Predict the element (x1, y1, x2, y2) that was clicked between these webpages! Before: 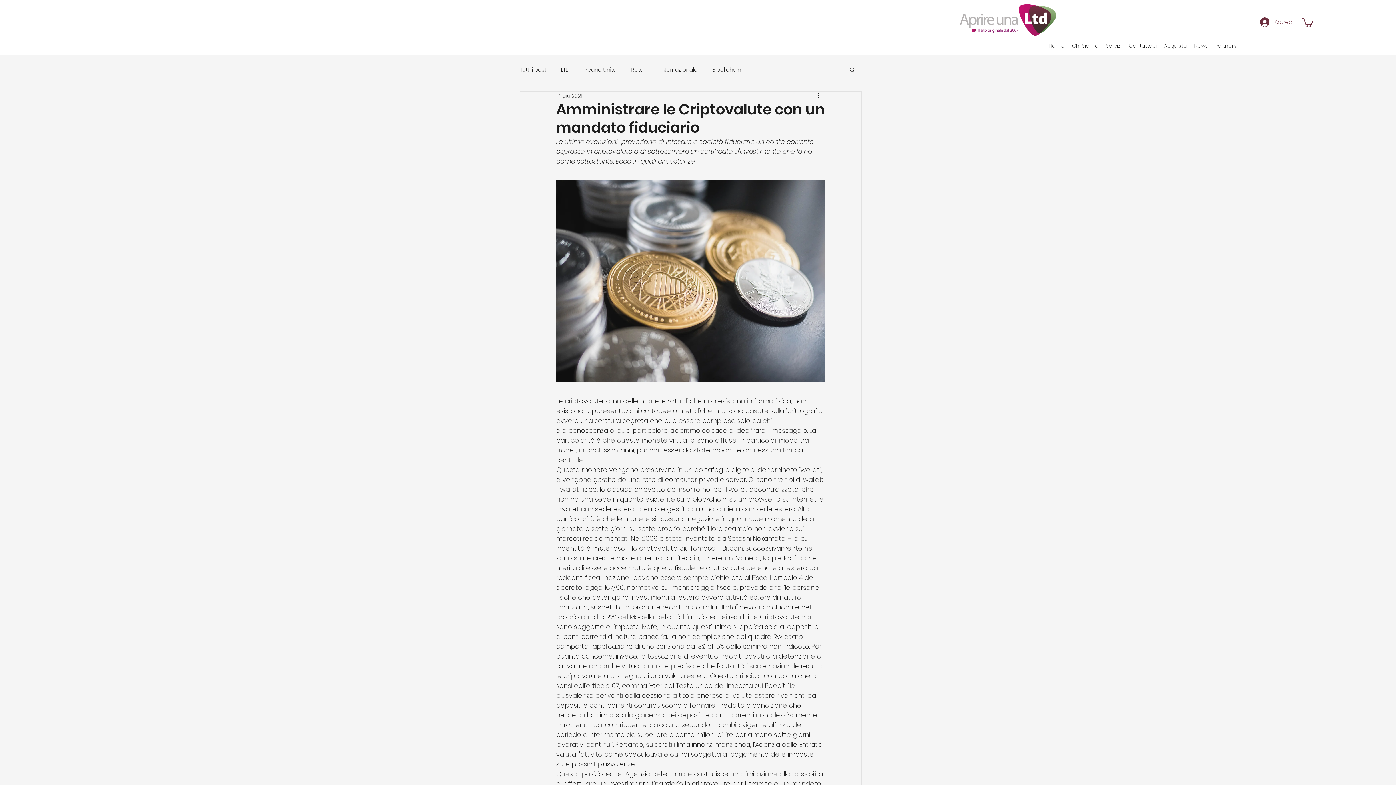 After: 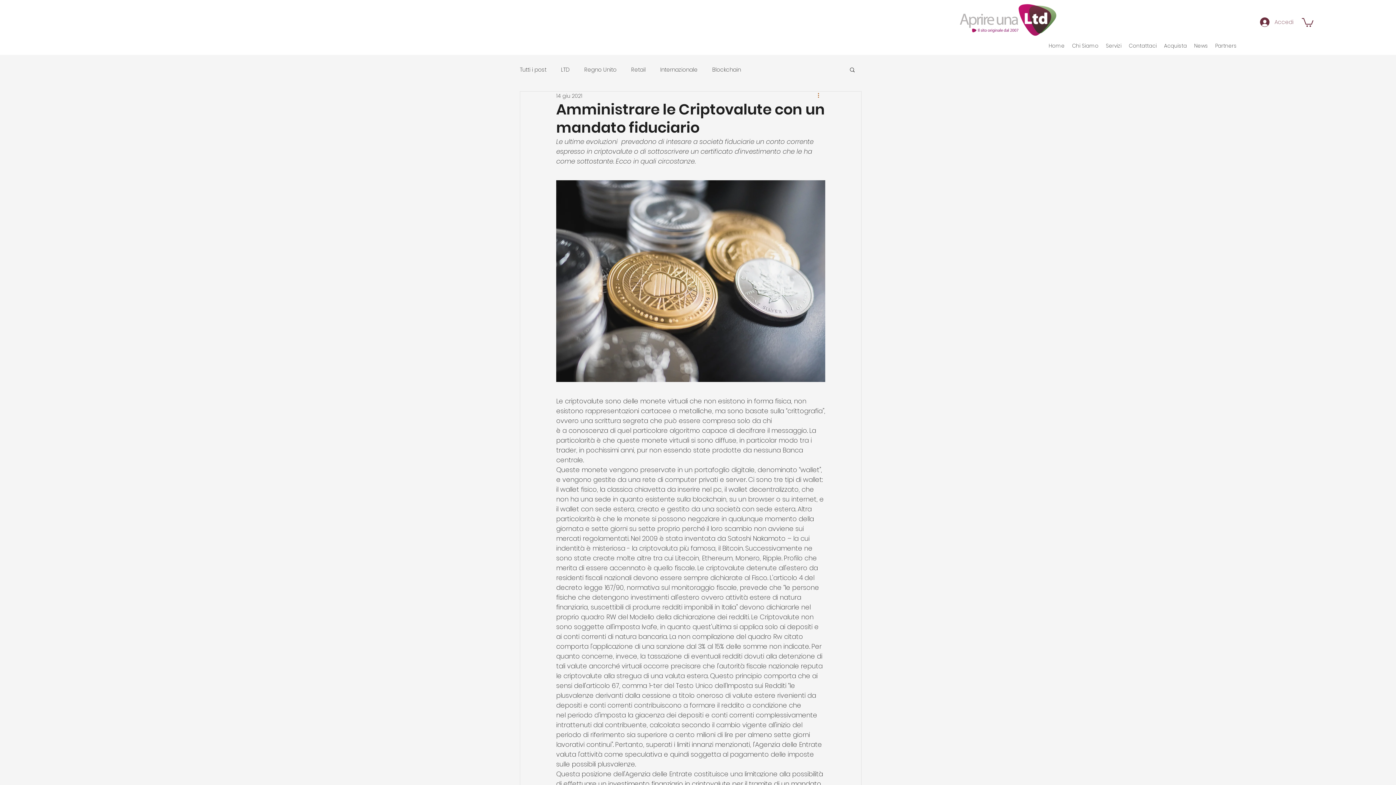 Action: label: Altre azioni bbox: (816, 91, 825, 100)